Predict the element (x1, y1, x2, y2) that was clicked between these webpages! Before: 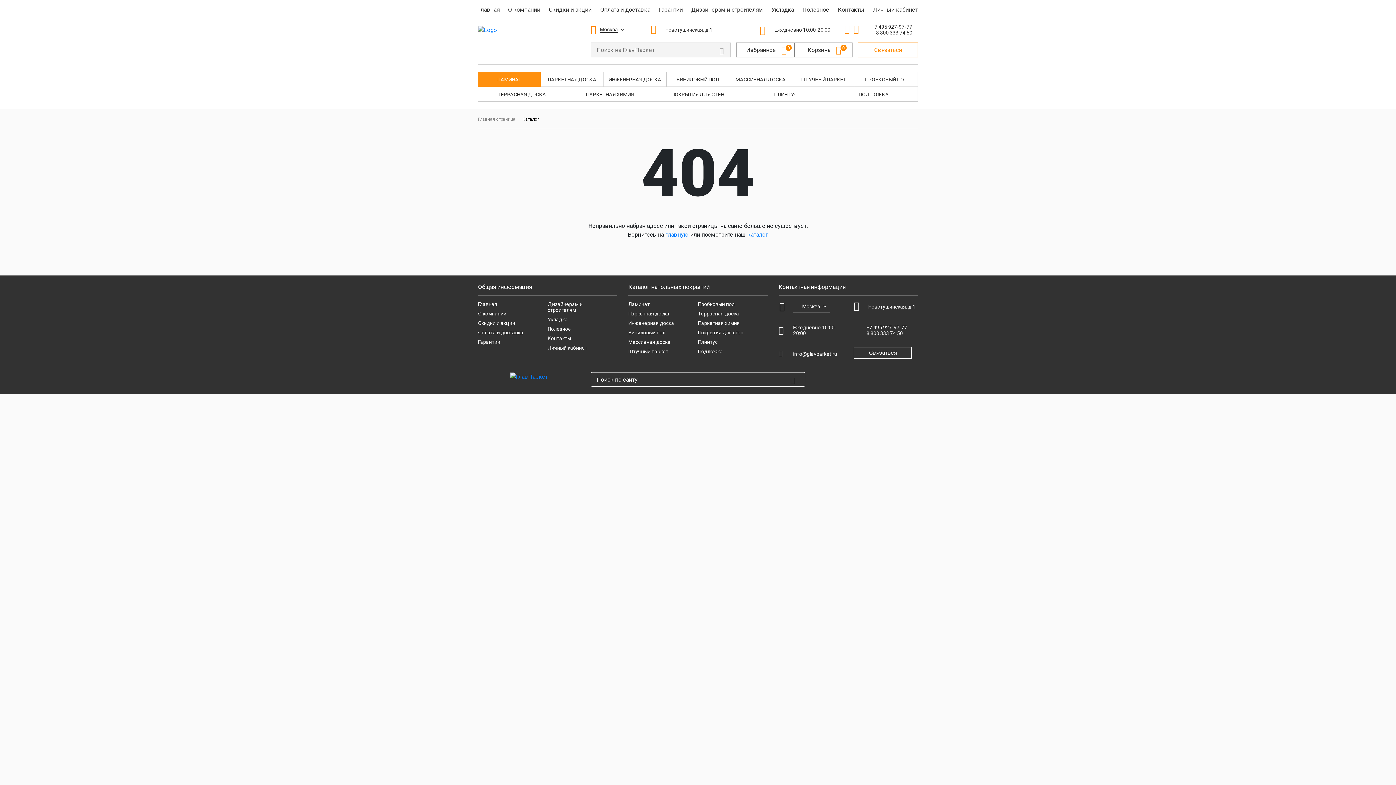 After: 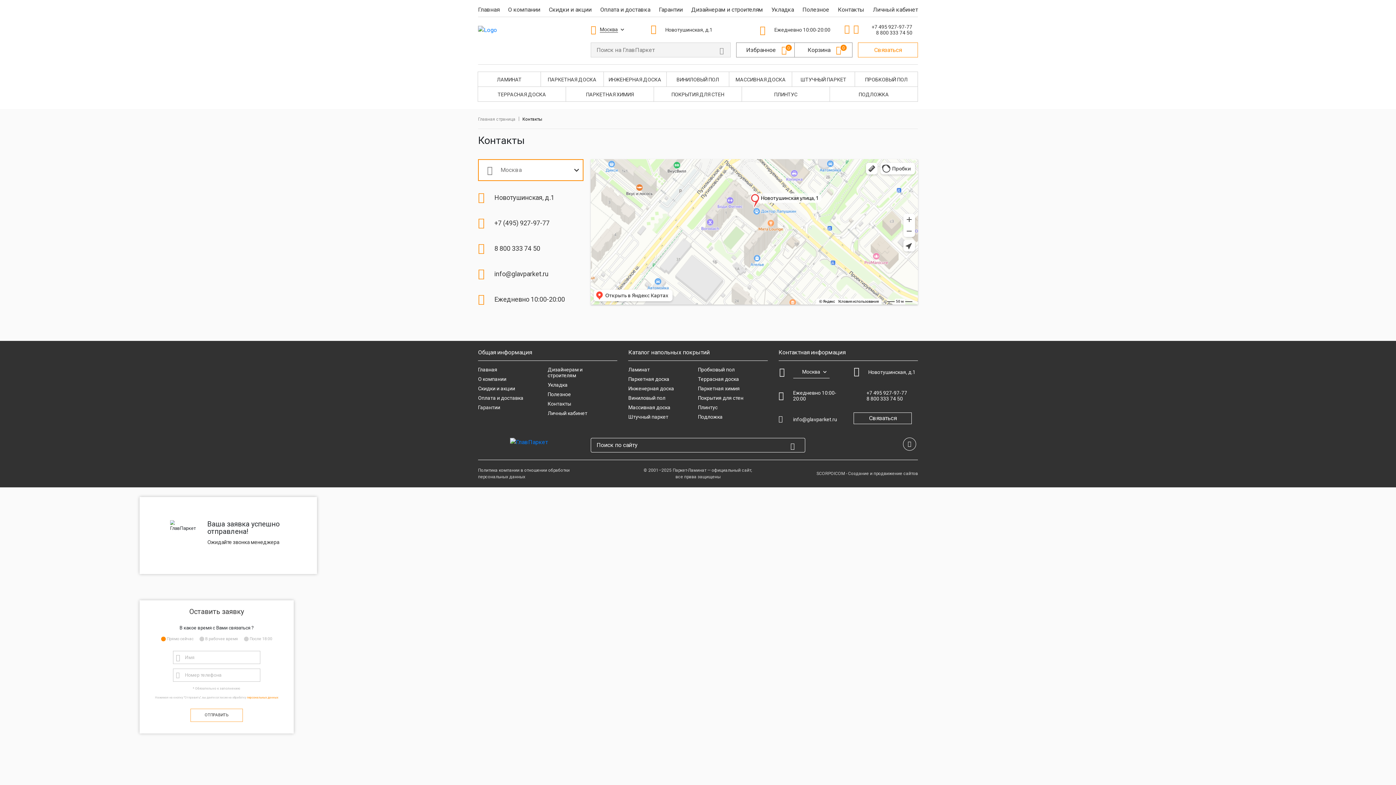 Action: label: Контакты bbox: (838, 6, 864, 13)